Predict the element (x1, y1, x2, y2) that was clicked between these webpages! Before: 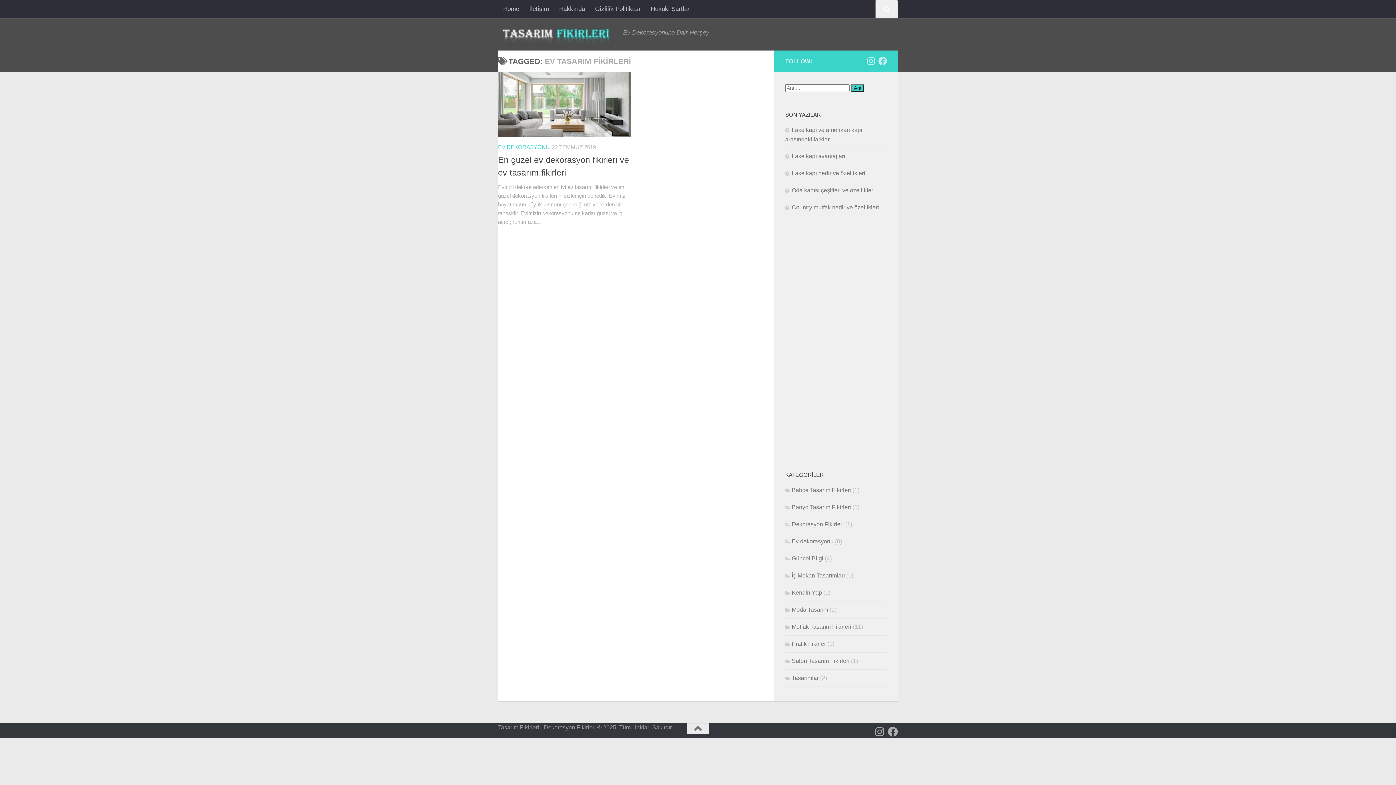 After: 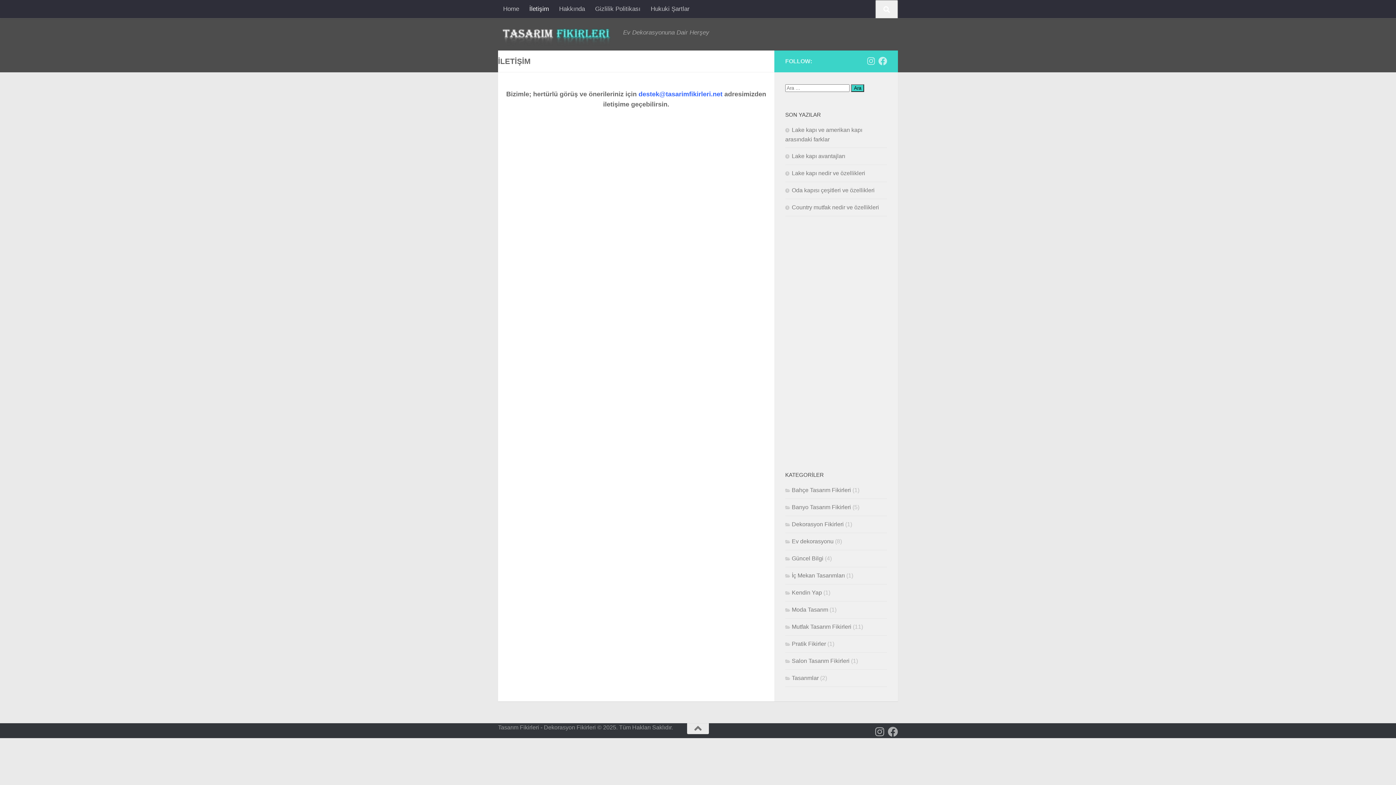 Action: label: İletişim bbox: (524, 0, 554, 18)